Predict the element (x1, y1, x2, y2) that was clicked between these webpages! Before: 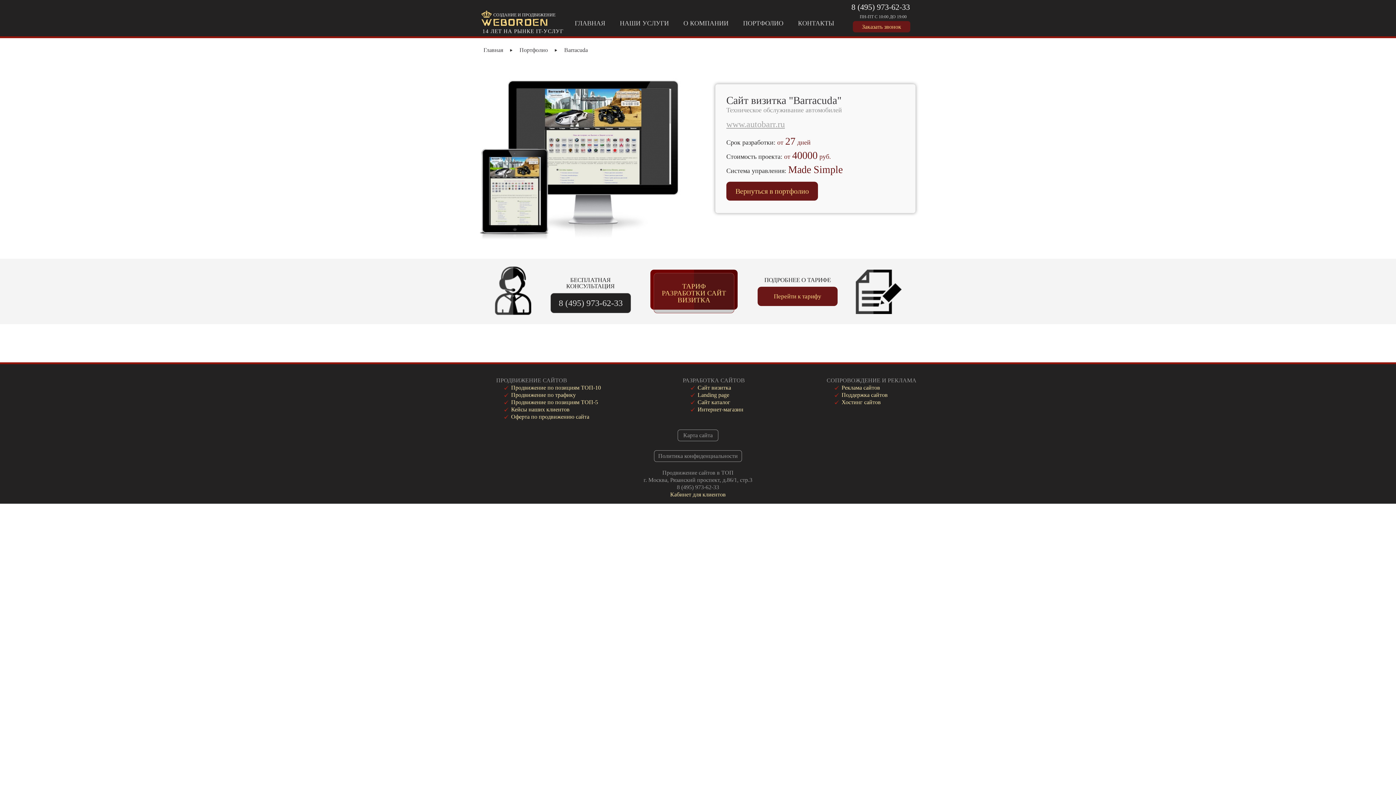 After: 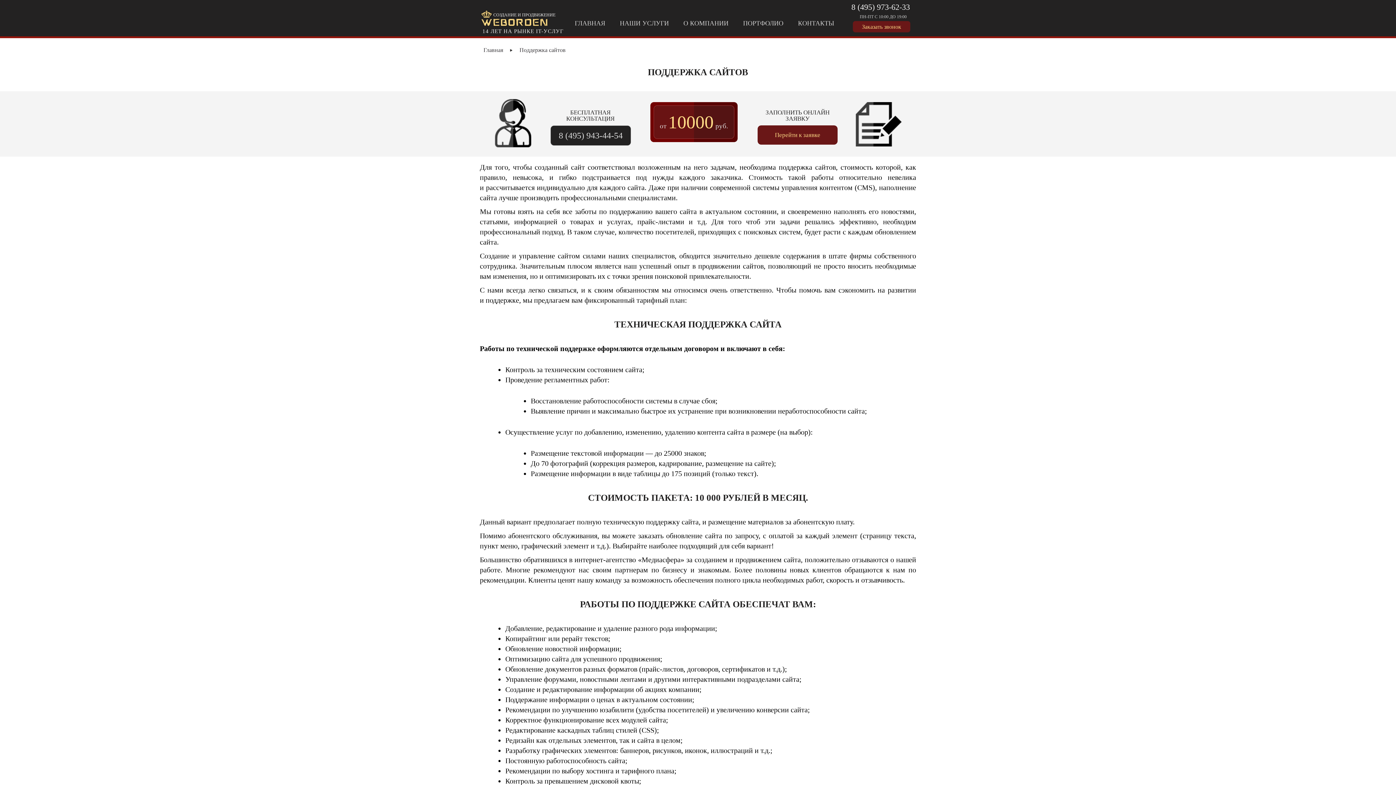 Action: bbox: (841, 392, 888, 398) label: Поддержка сайтов